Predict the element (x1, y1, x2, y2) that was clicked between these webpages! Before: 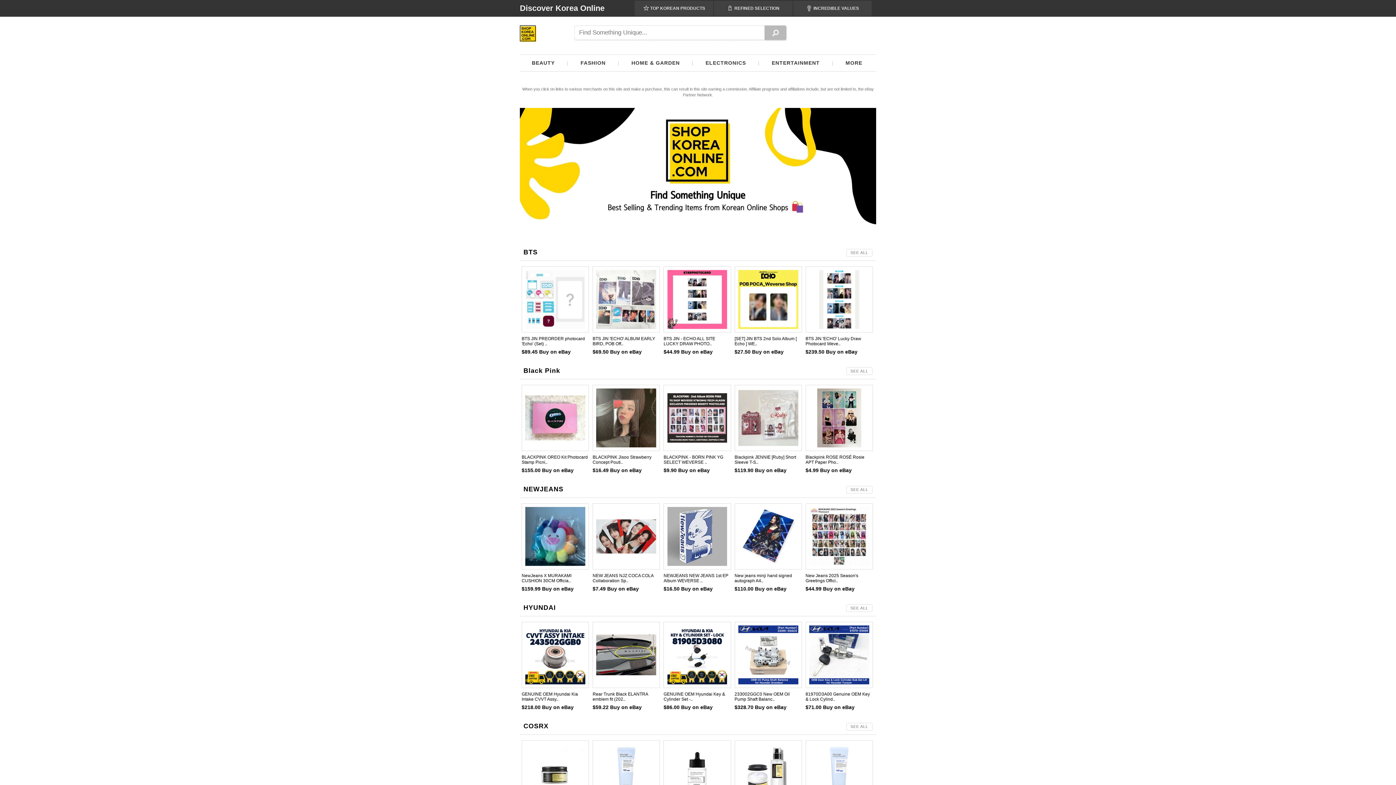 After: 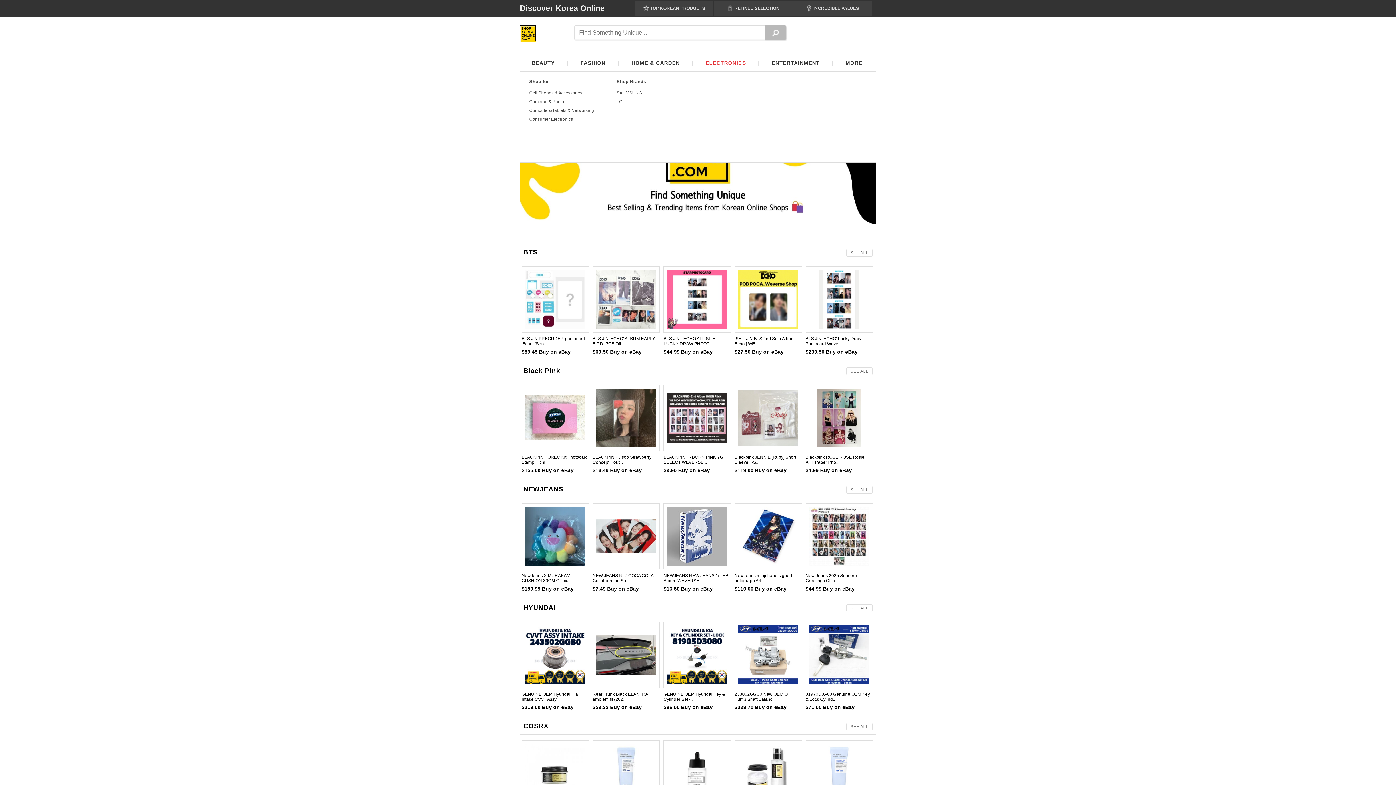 Action: bbox: (705, 54, 746, 71) label: ELECTRONICS